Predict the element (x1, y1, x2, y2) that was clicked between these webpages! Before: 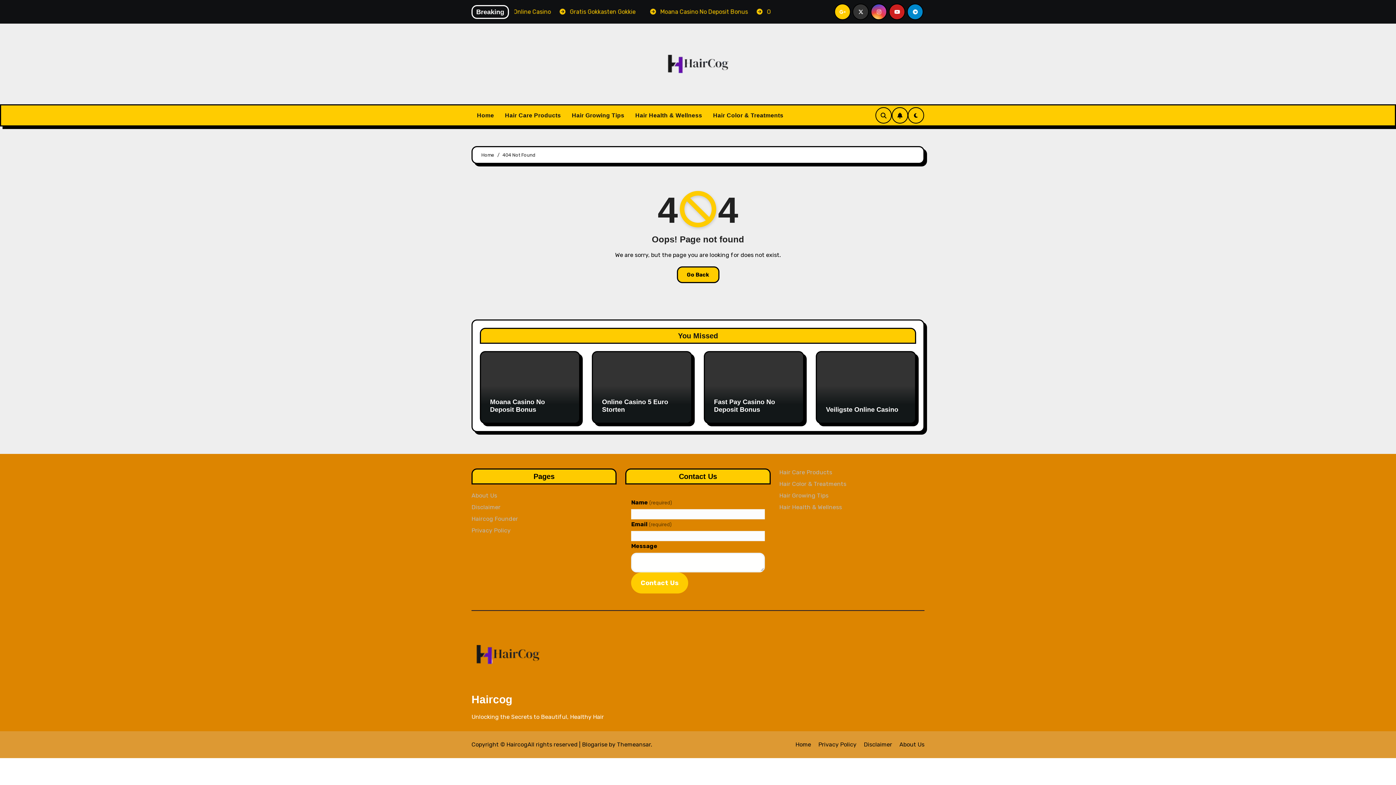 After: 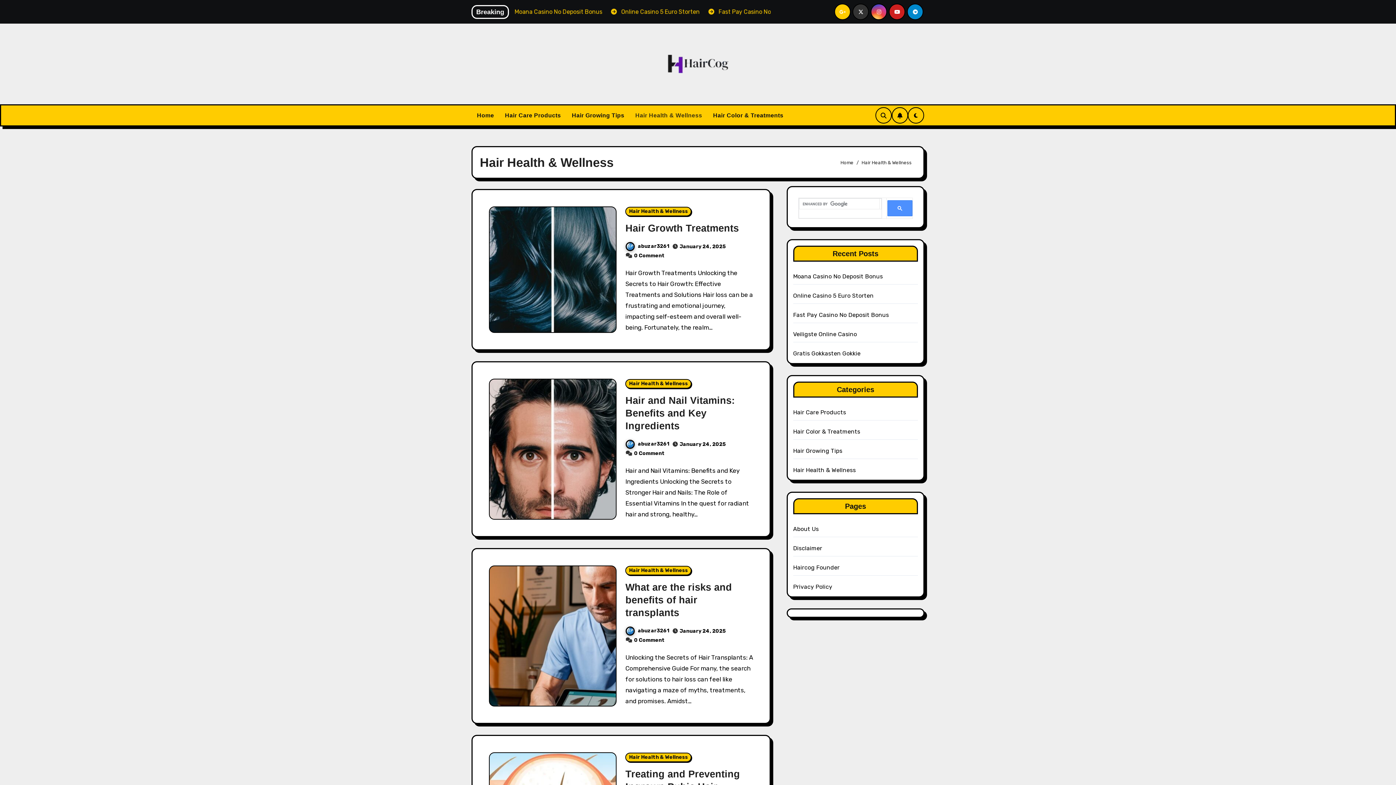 Action: bbox: (779, 504, 842, 510) label: Hair Health & Wellness